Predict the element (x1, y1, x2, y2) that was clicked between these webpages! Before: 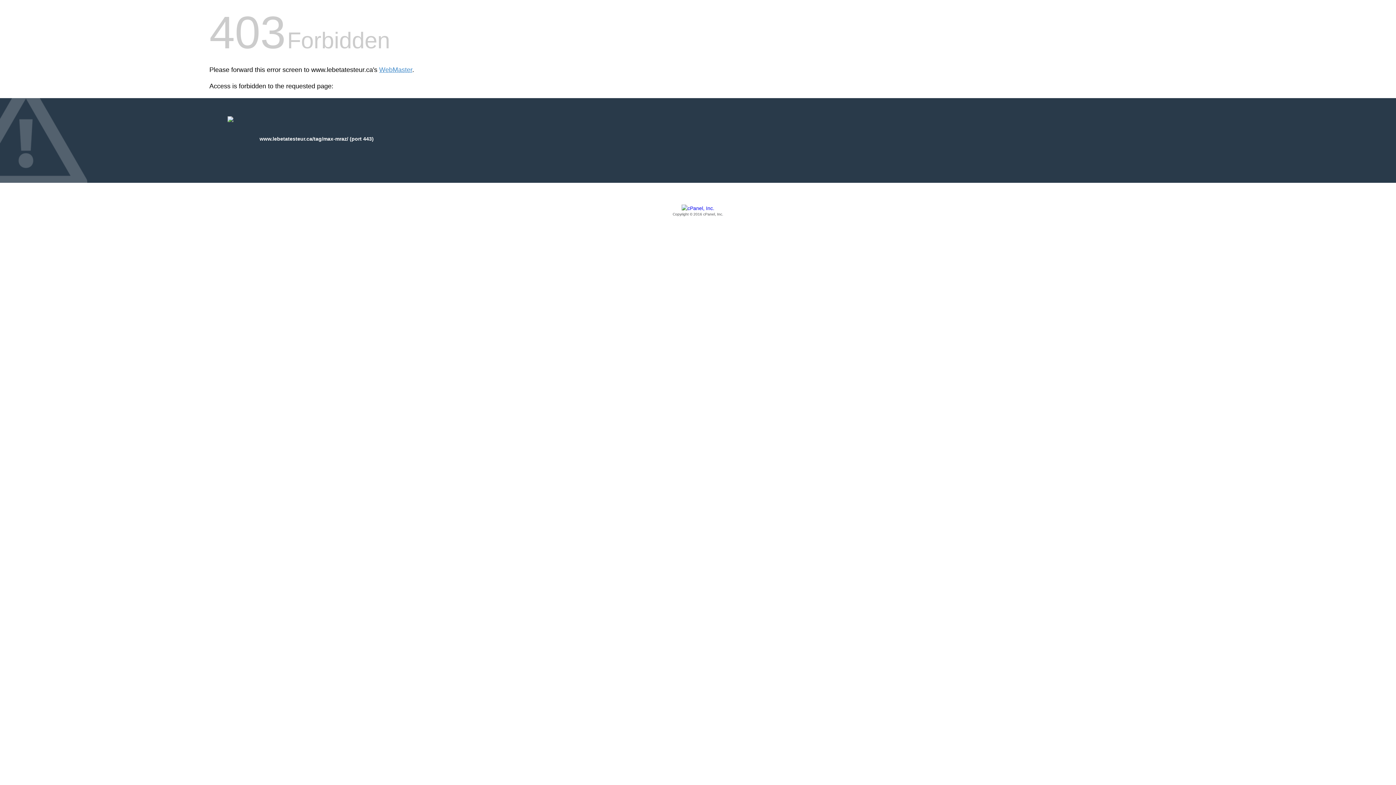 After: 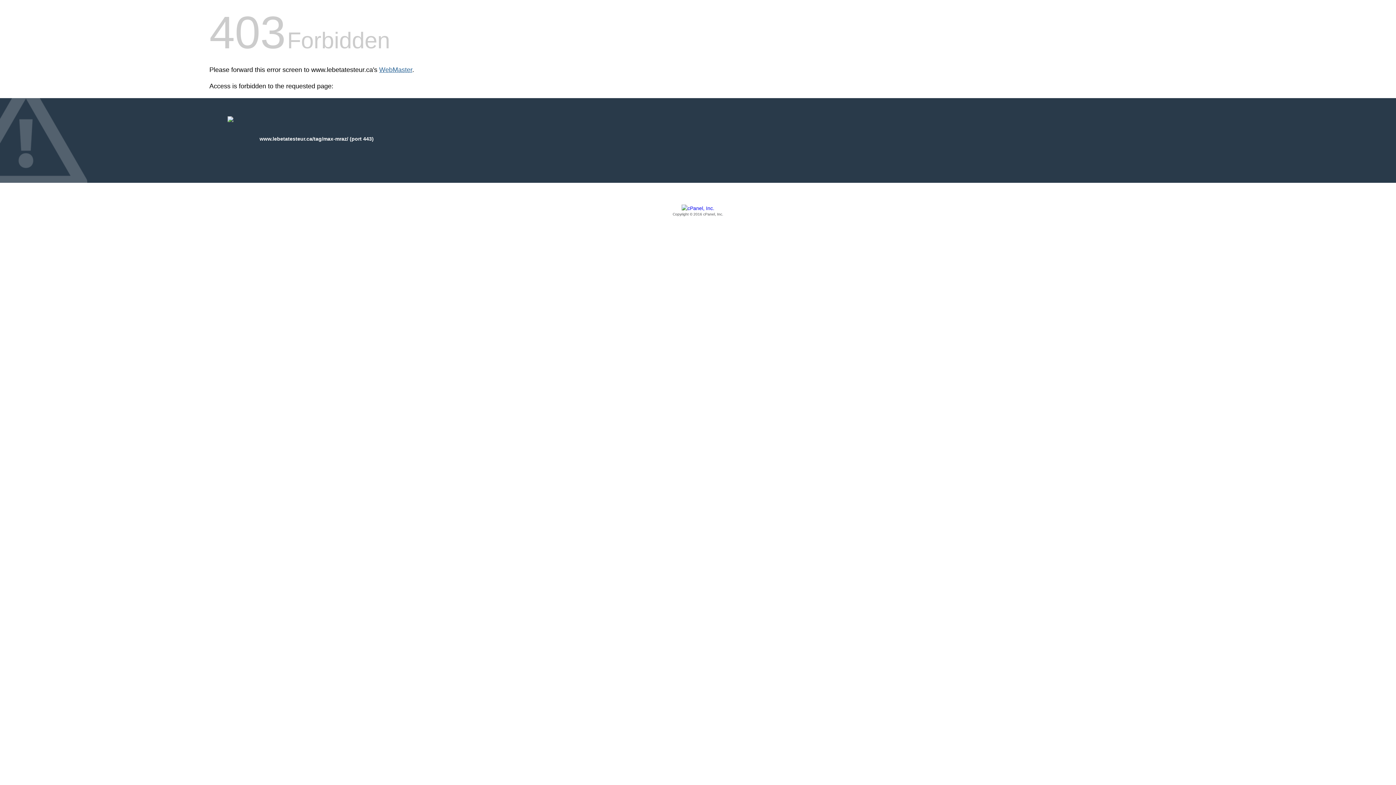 Action: bbox: (379, 66, 412, 73) label: WebMaster